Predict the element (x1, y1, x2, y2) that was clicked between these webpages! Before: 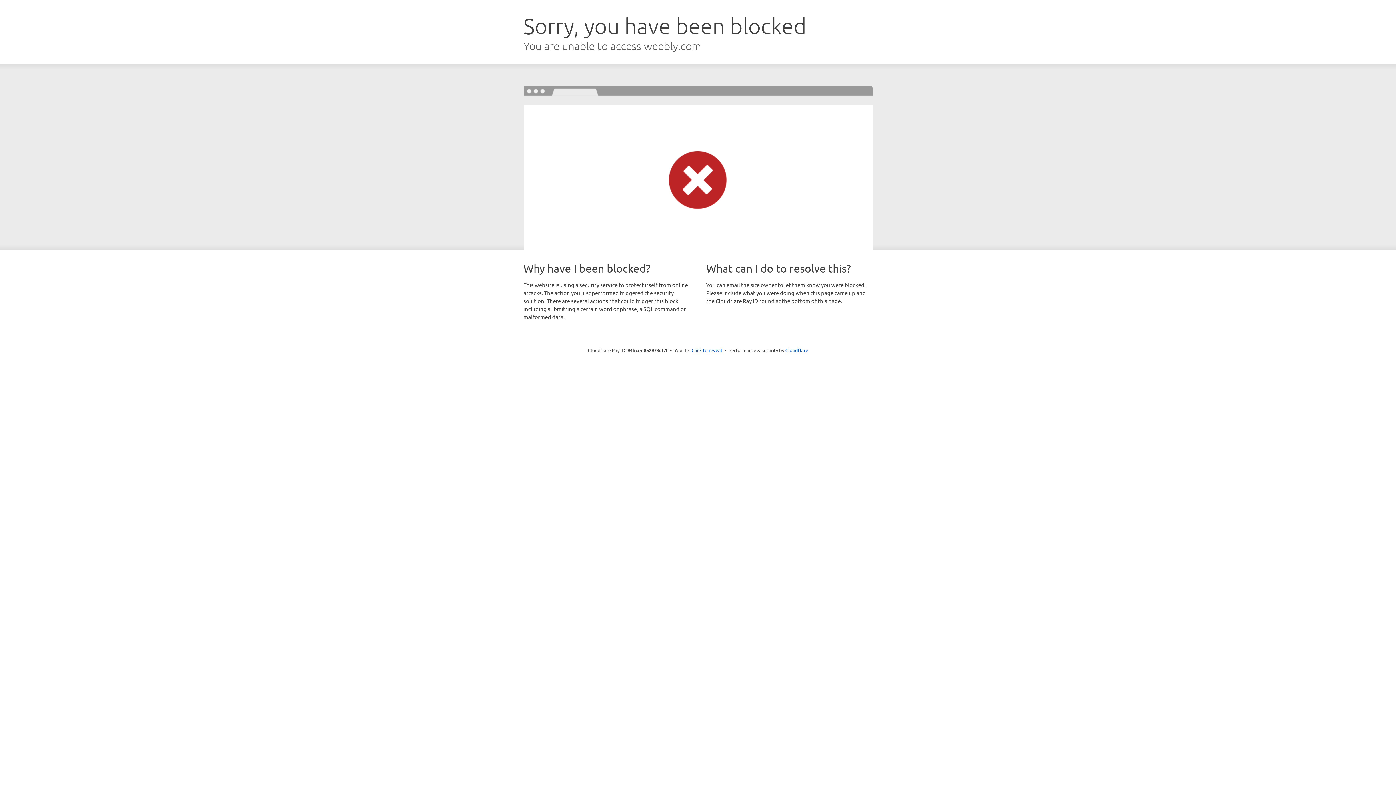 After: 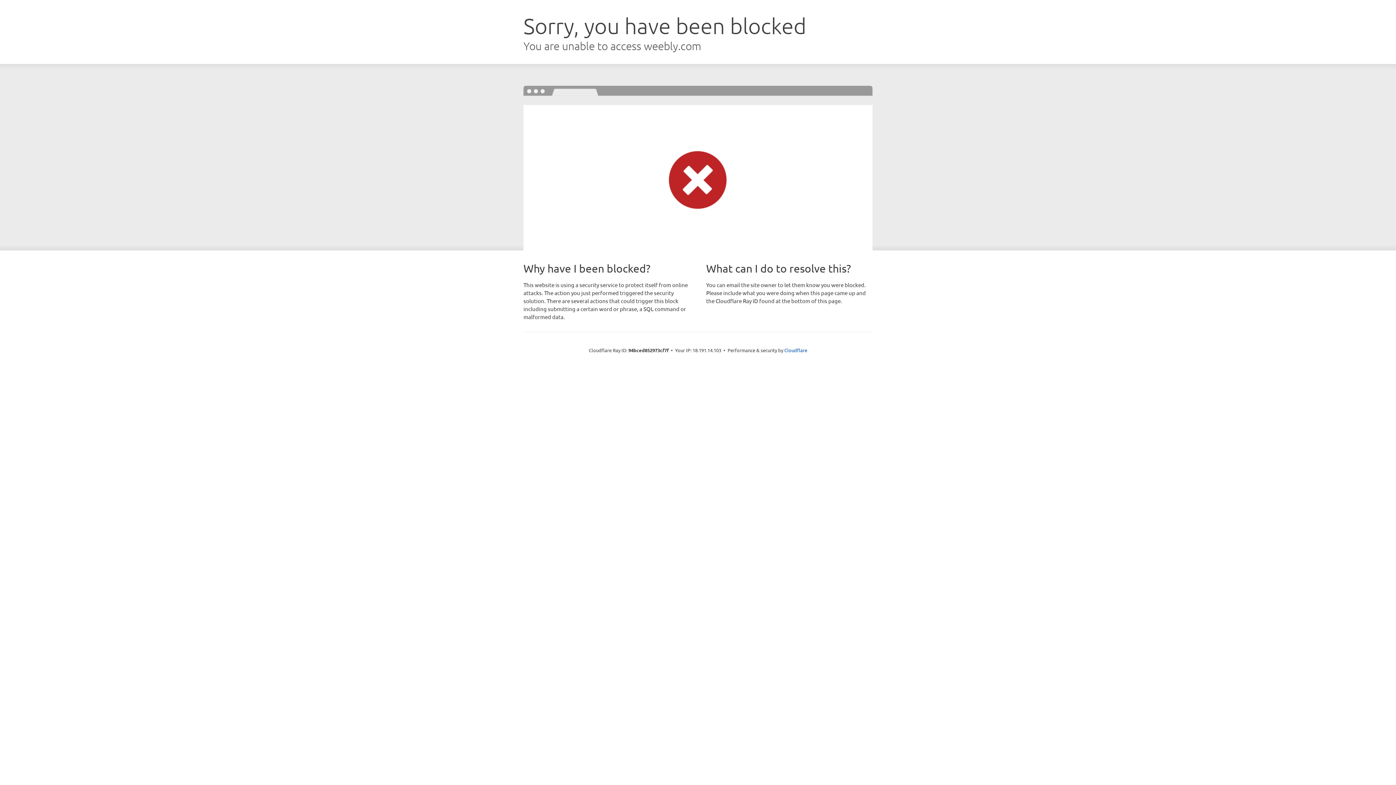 Action: label: Click to reveal bbox: (691, 346, 722, 353)